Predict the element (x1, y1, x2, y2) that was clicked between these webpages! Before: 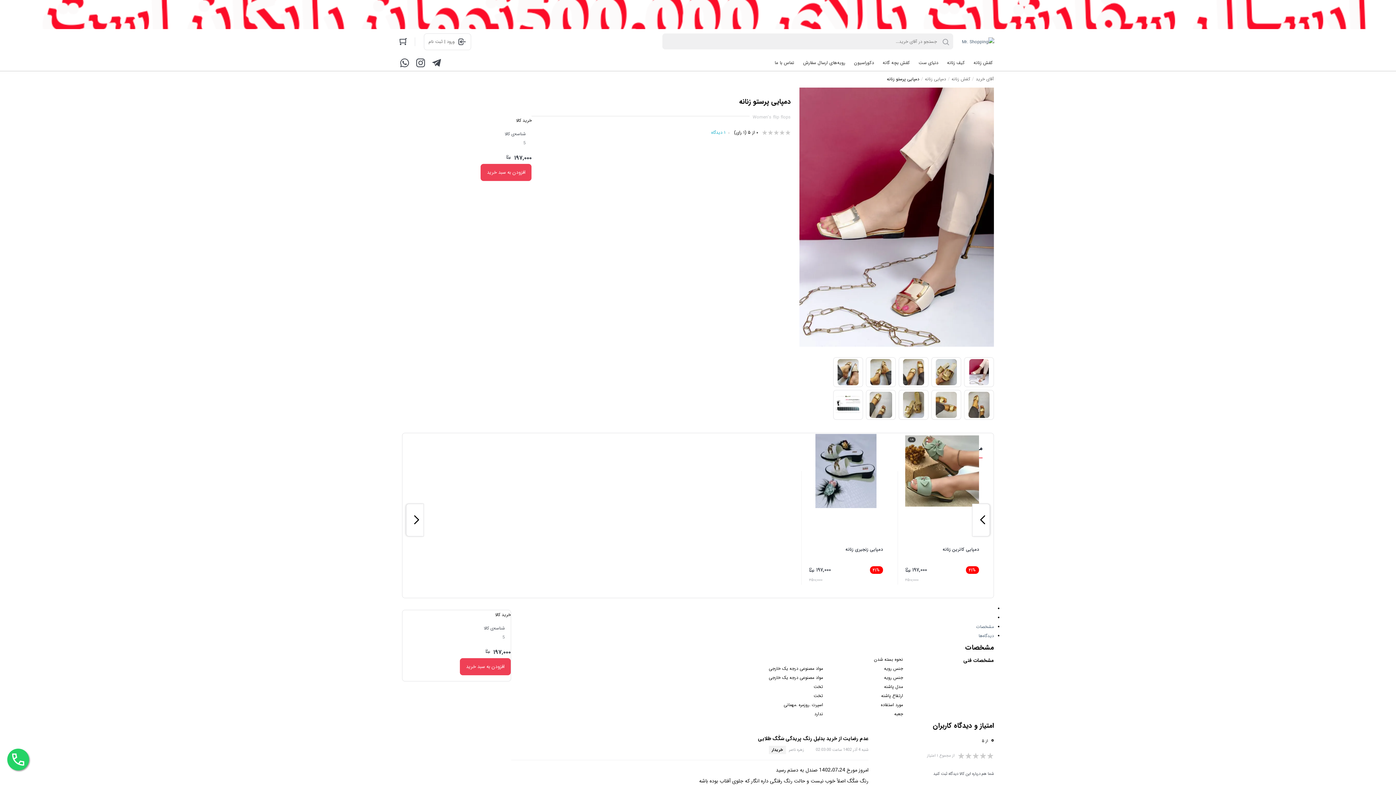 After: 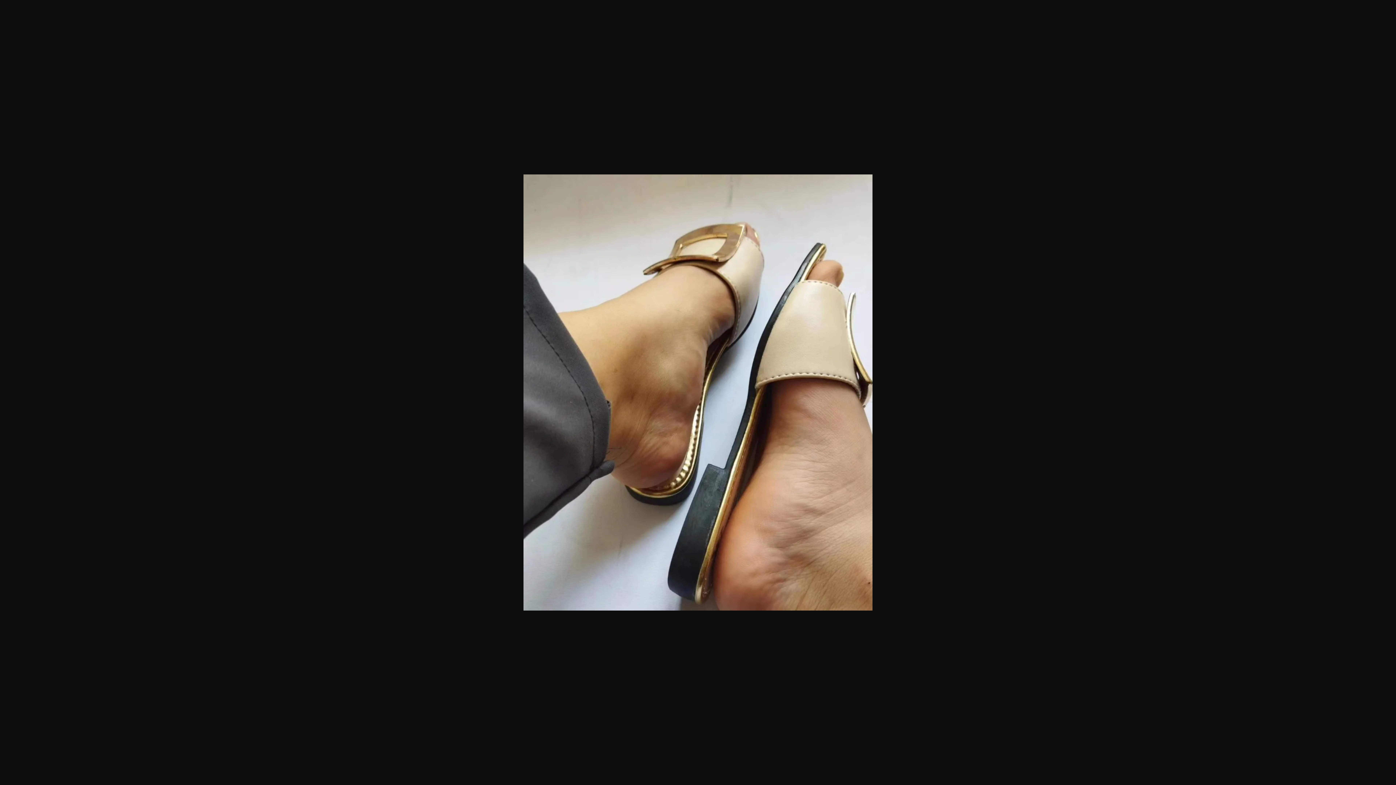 Action: bbox: (833, 357, 863, 387)